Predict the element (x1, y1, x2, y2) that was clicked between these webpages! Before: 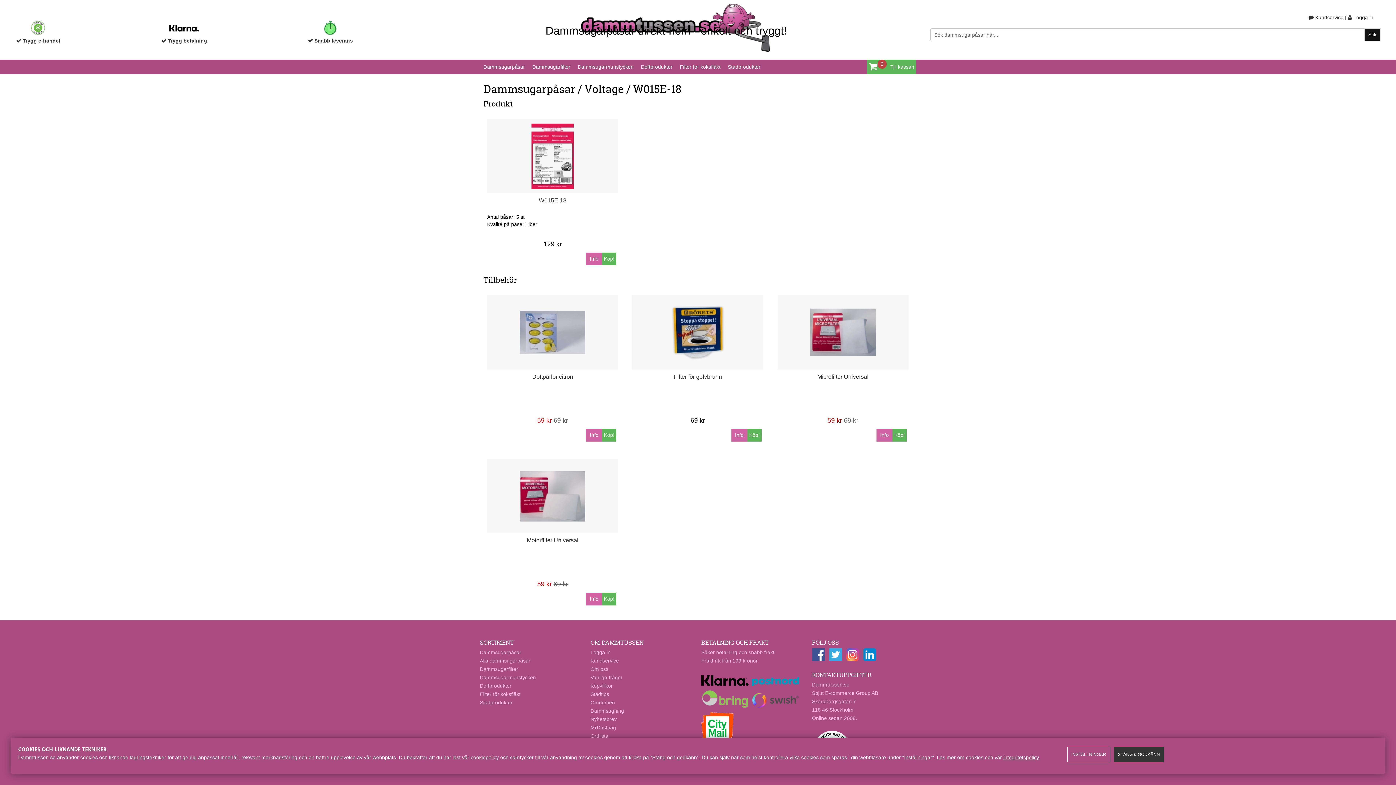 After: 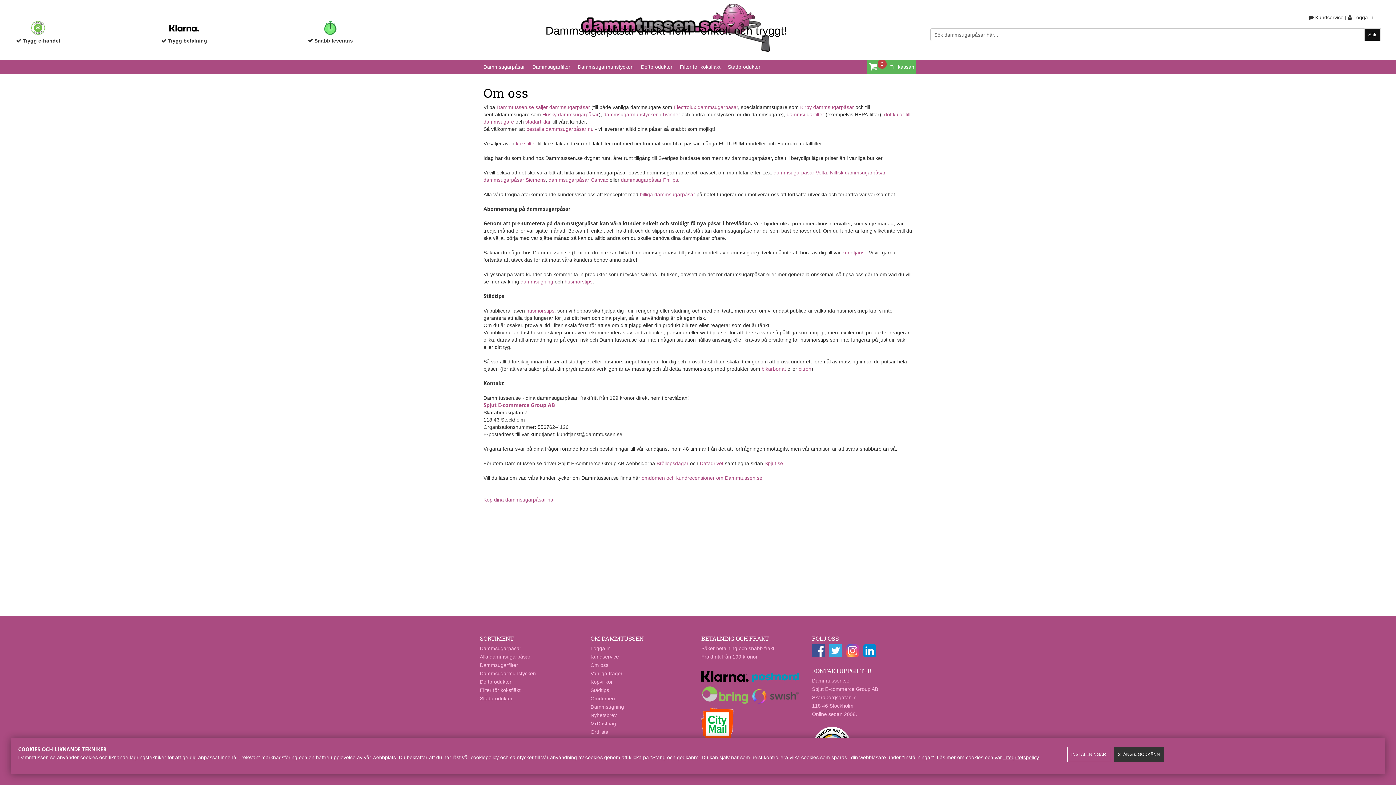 Action: bbox: (590, 665, 694, 673) label: Om oss